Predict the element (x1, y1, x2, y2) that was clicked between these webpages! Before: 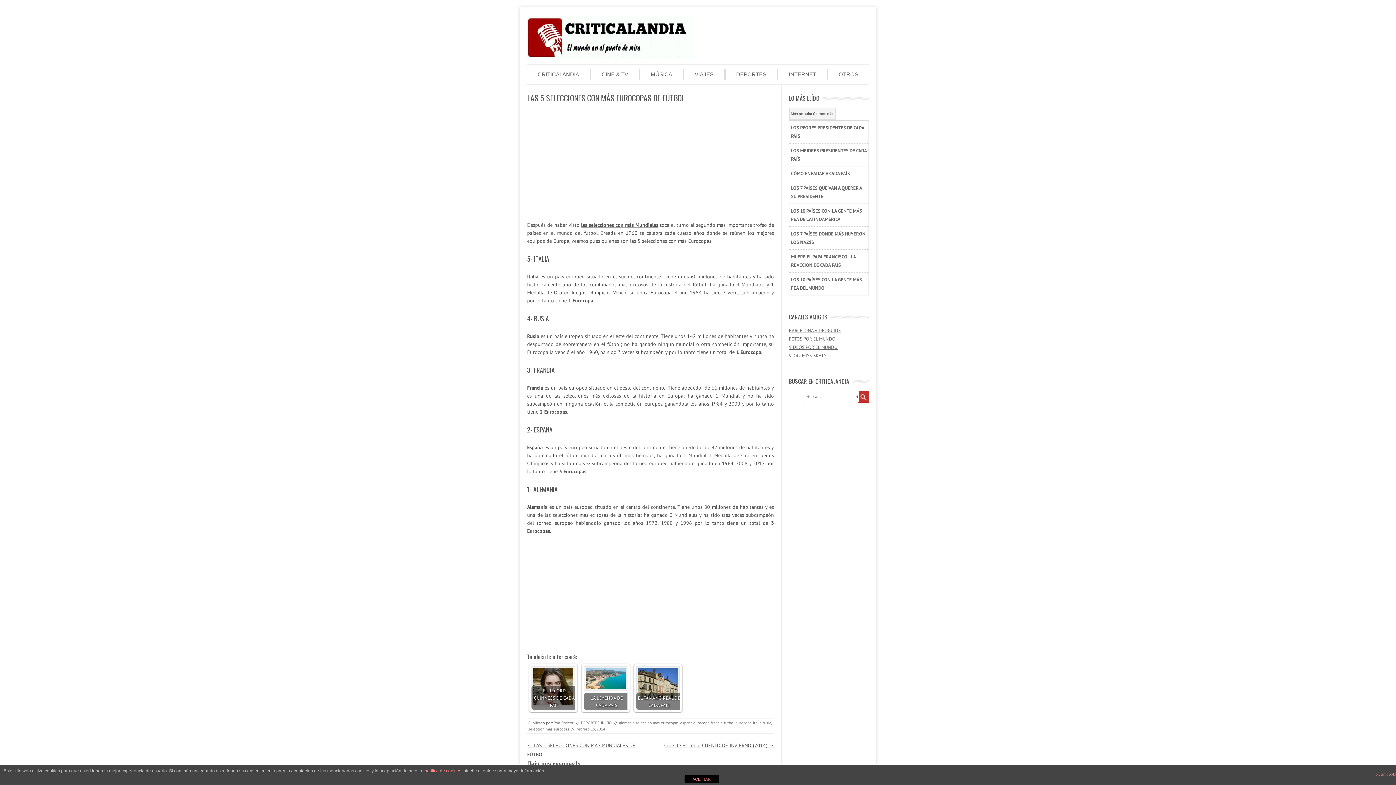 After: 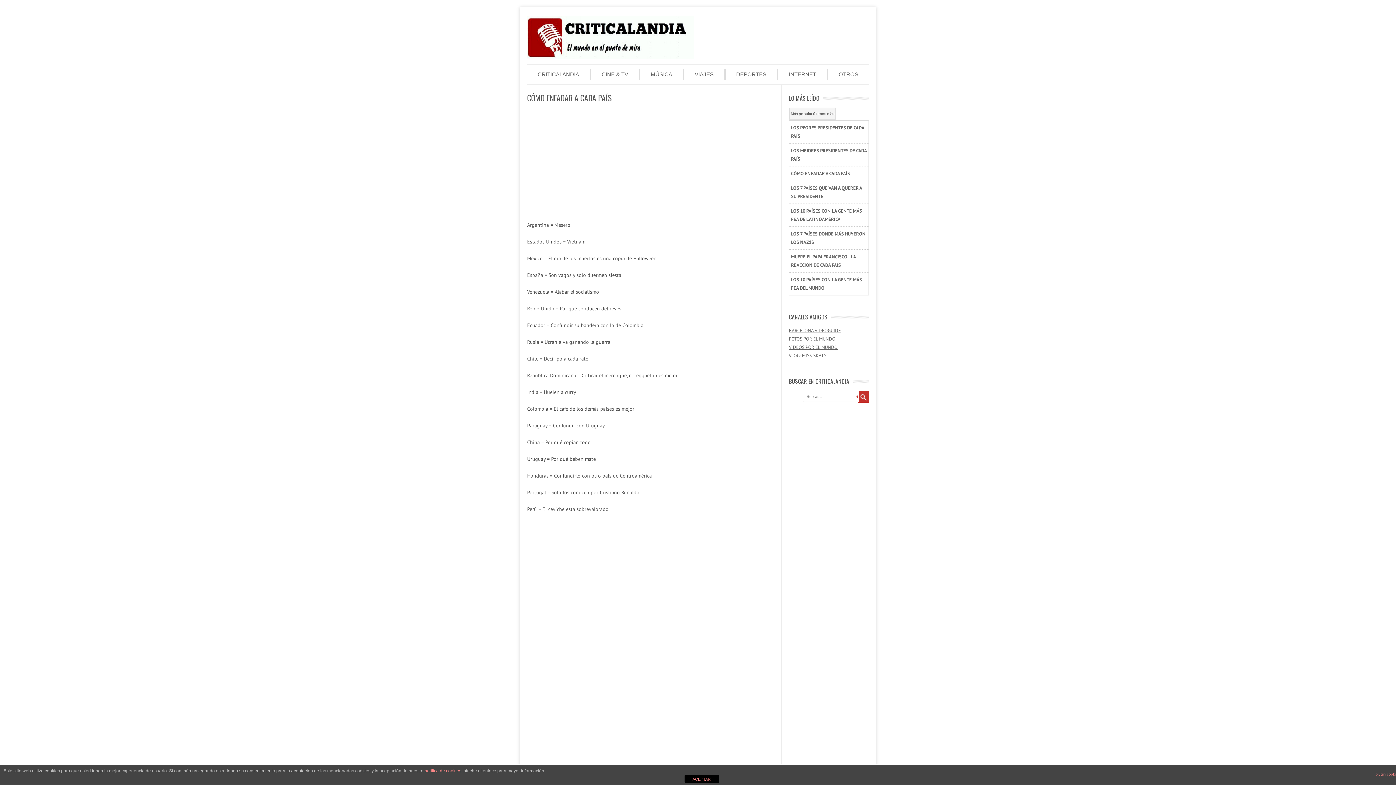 Action: bbox: (791, 170, 850, 176) label: CÓMO ENFADAR A CADA PAÍS